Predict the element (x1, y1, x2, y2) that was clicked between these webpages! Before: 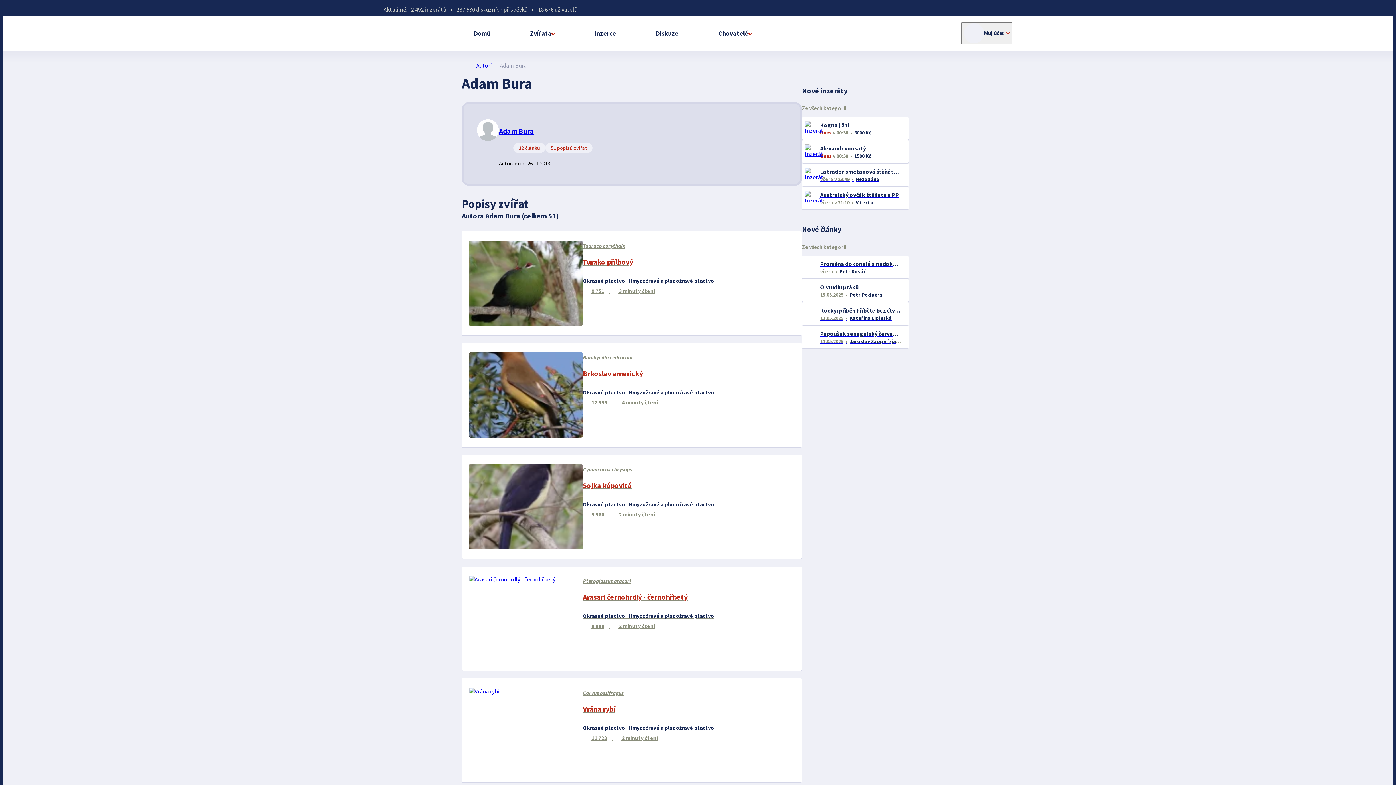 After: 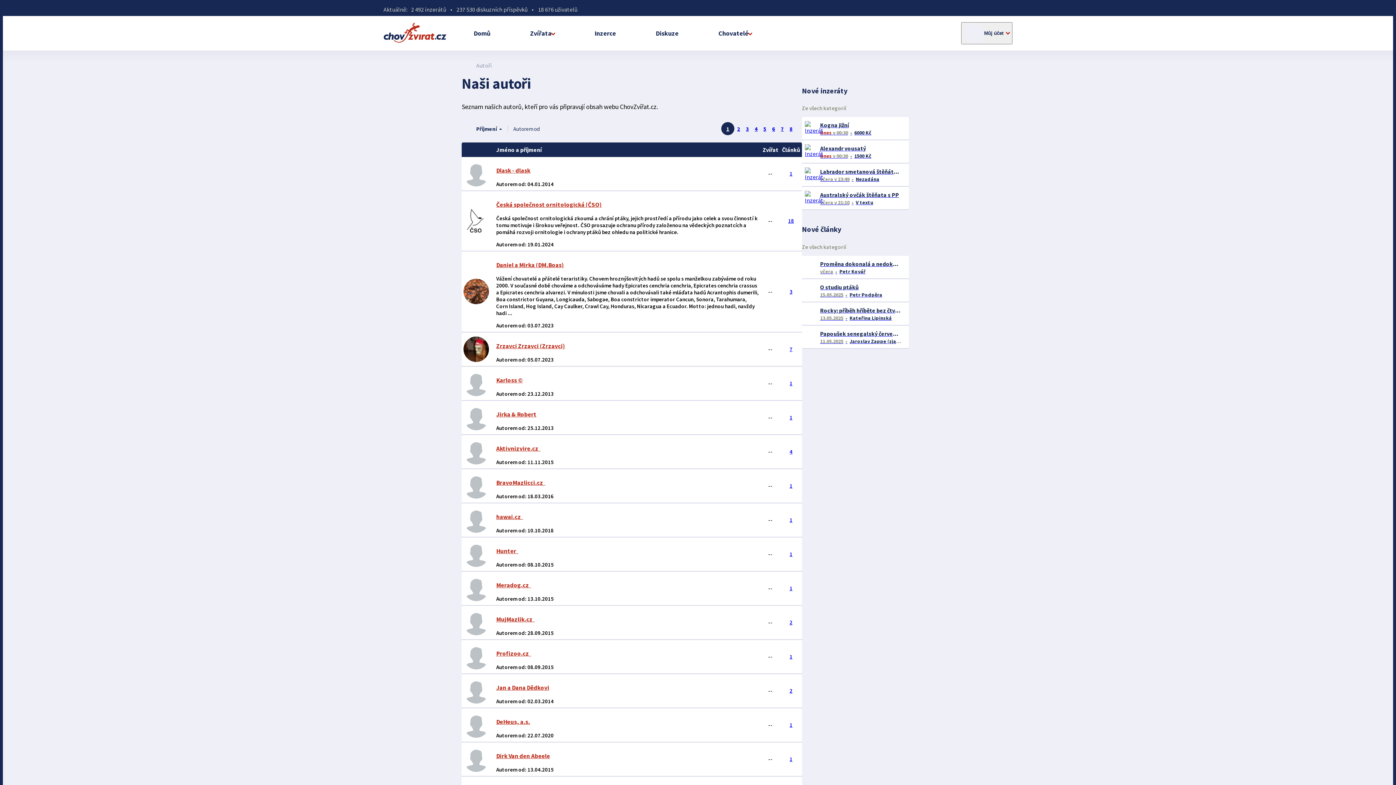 Action: label: Autoři bbox: (476, 61, 492, 69)